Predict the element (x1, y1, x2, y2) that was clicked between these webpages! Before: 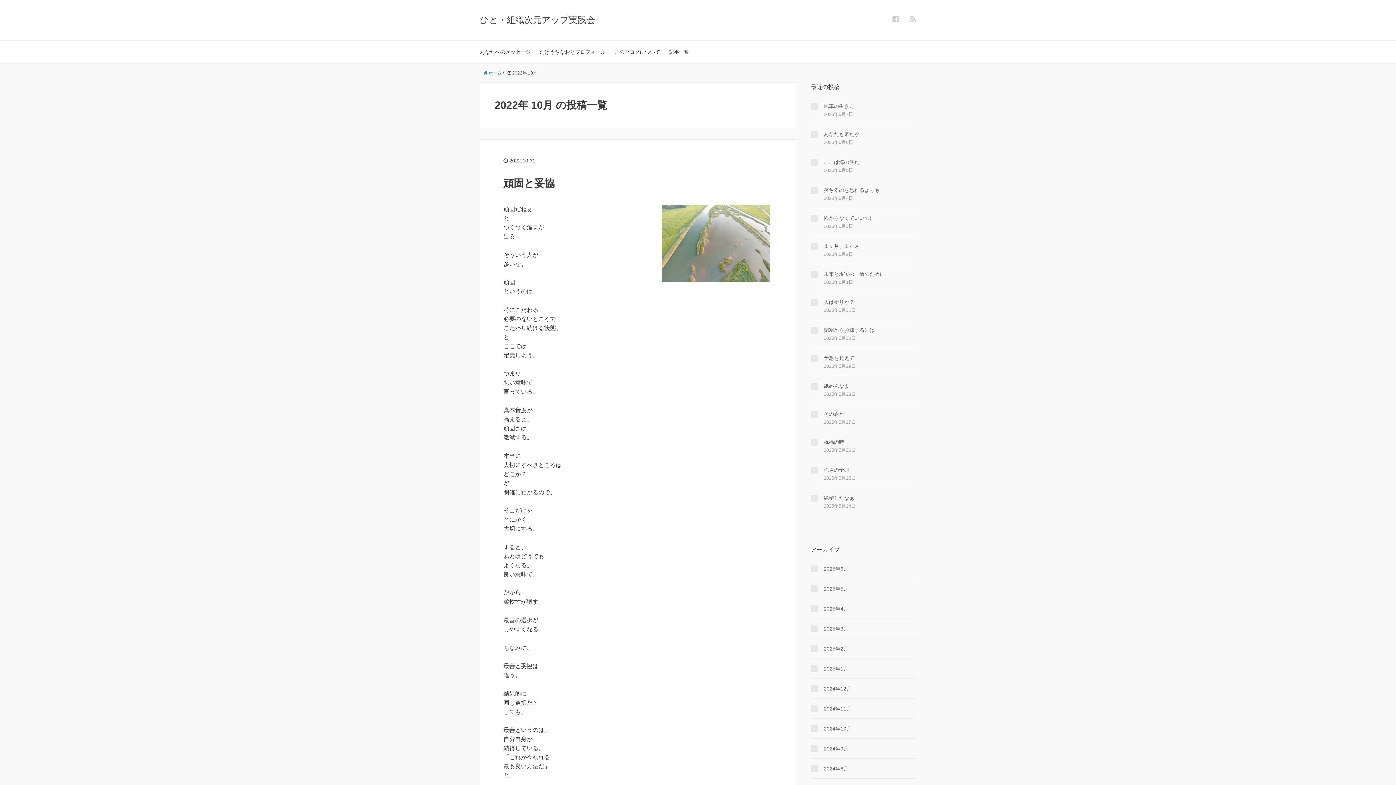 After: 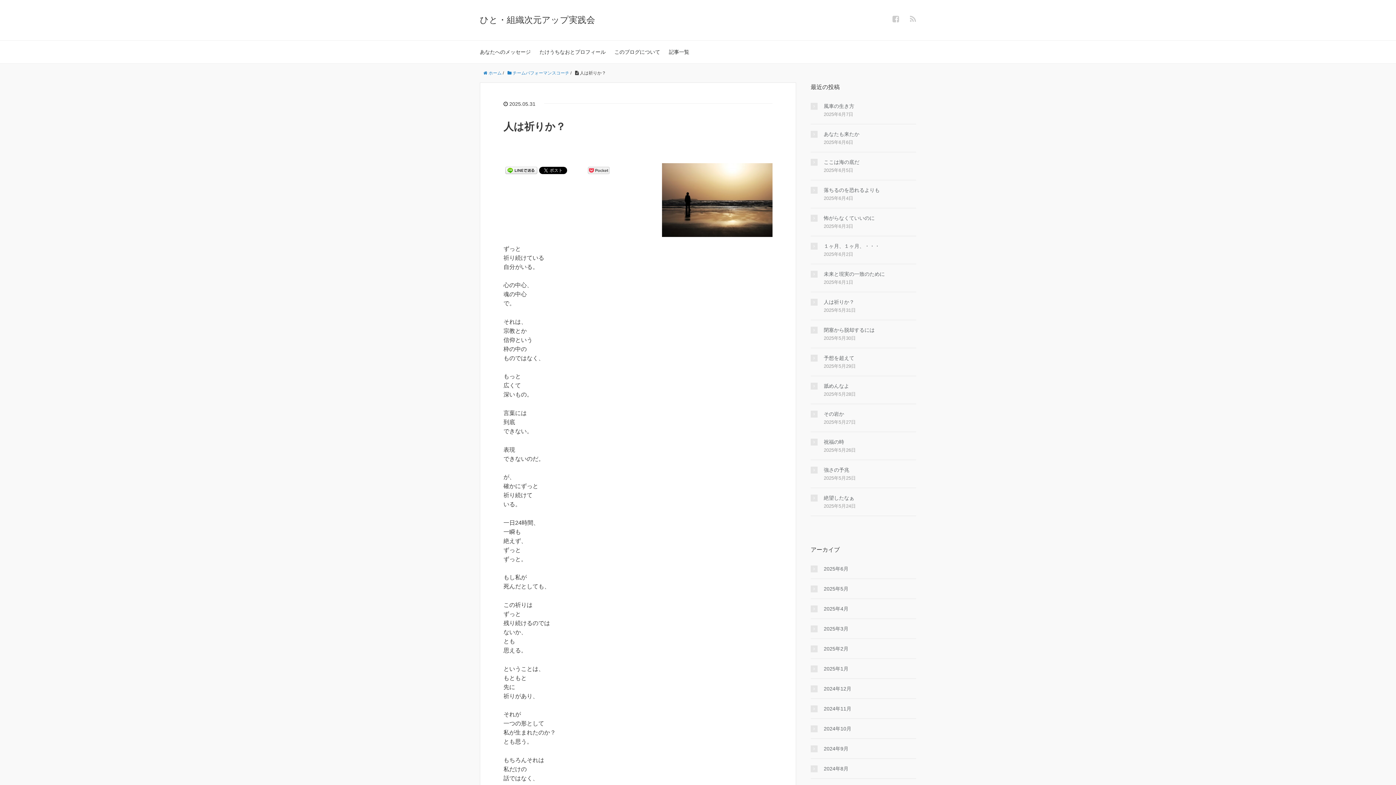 Action: label: 人は祈りか？ bbox: (810, 298, 916, 306)